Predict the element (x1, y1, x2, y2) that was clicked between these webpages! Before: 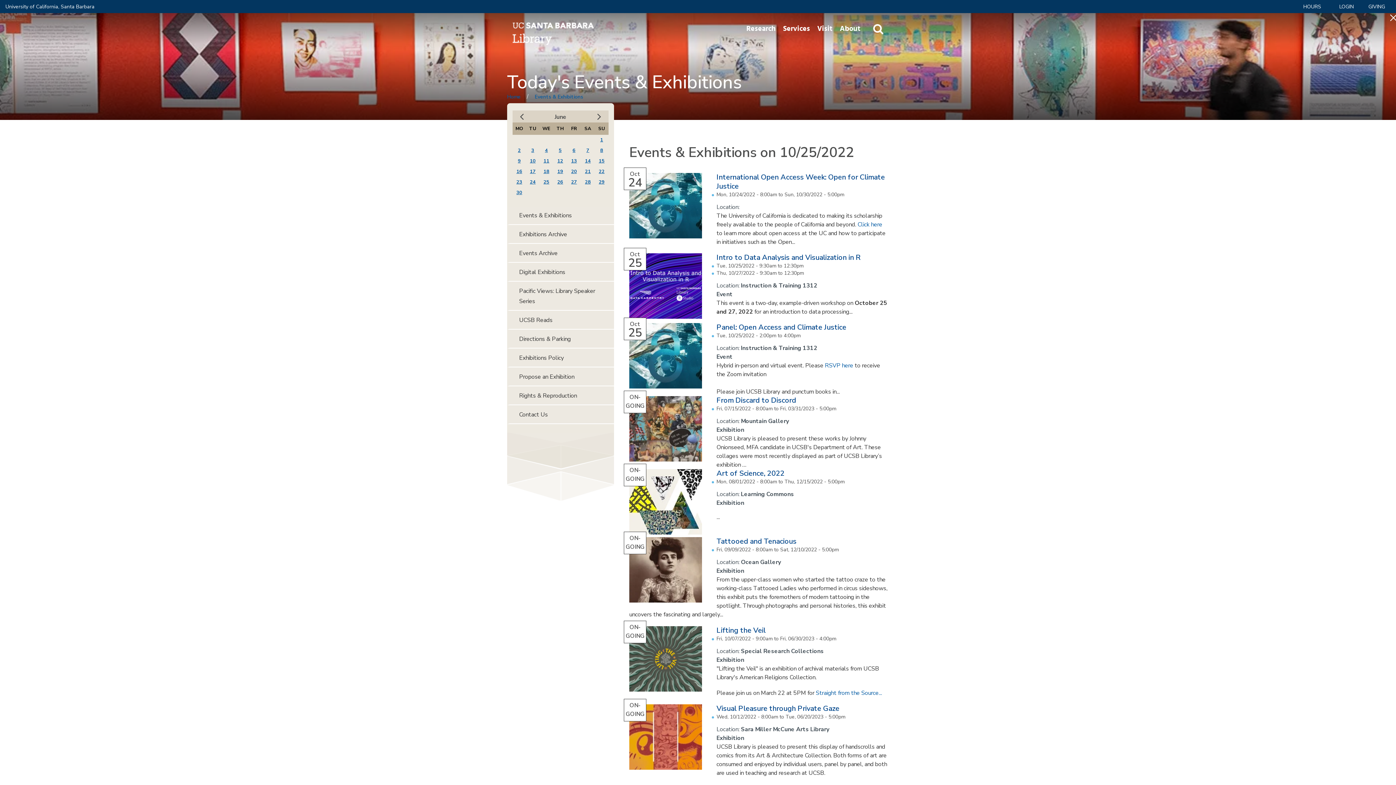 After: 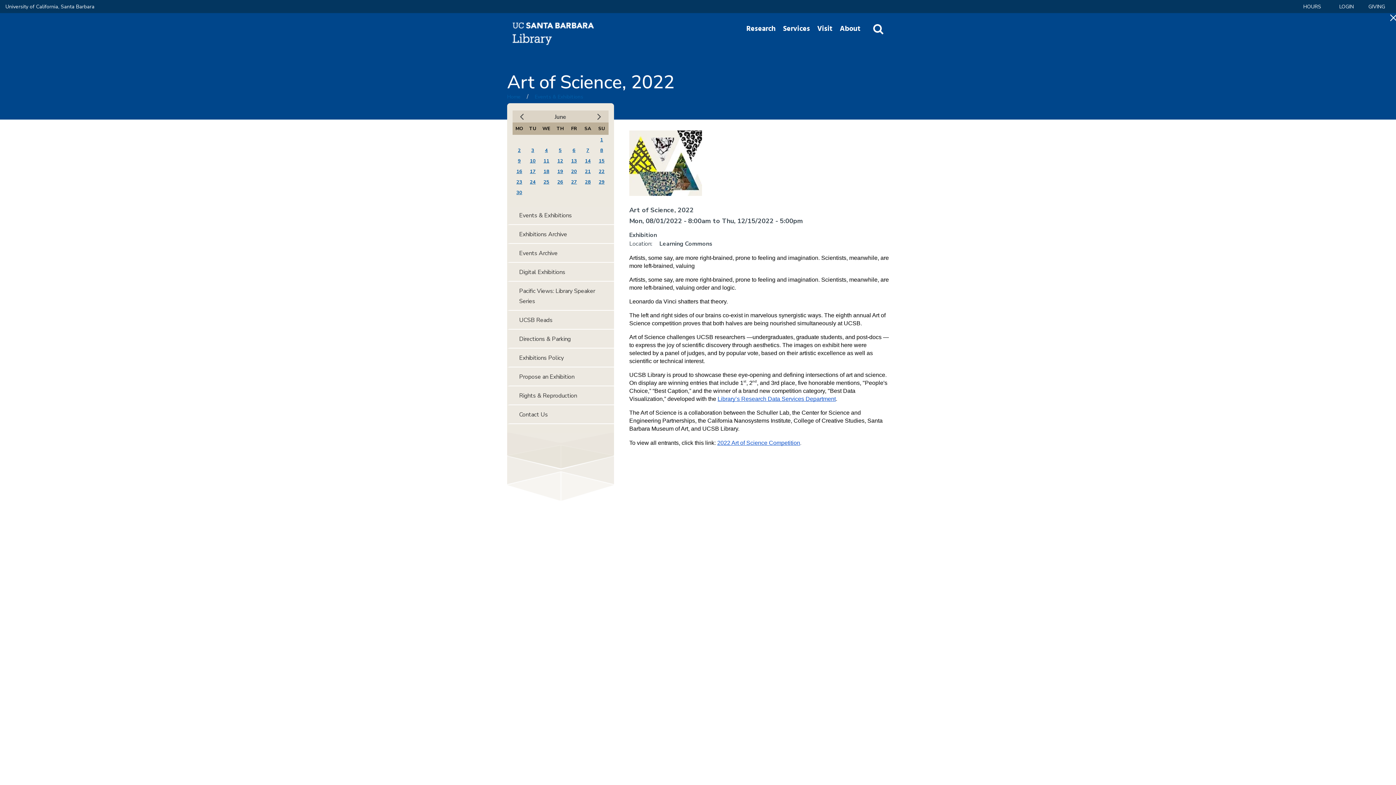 Action: bbox: (716, 468, 784, 478) label: Art of Science, 2022